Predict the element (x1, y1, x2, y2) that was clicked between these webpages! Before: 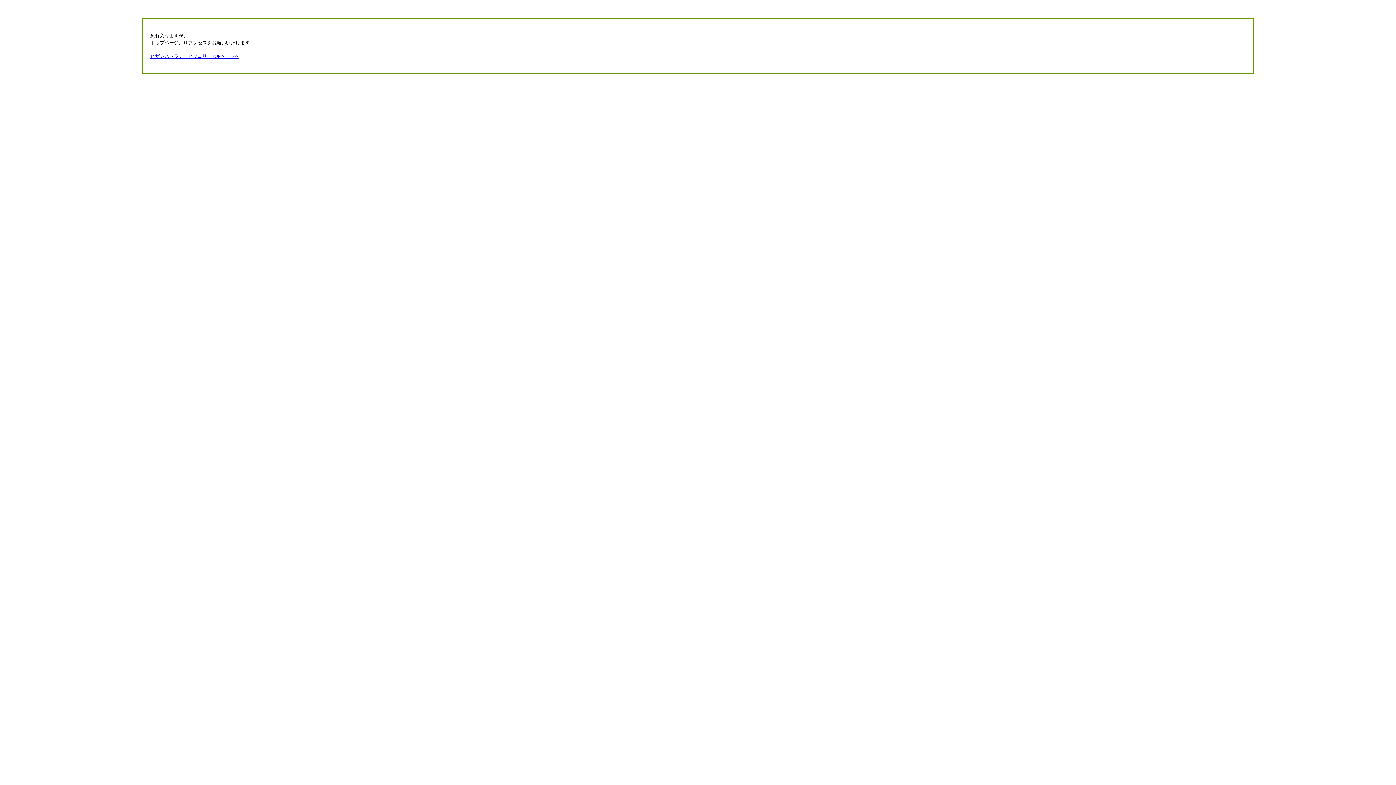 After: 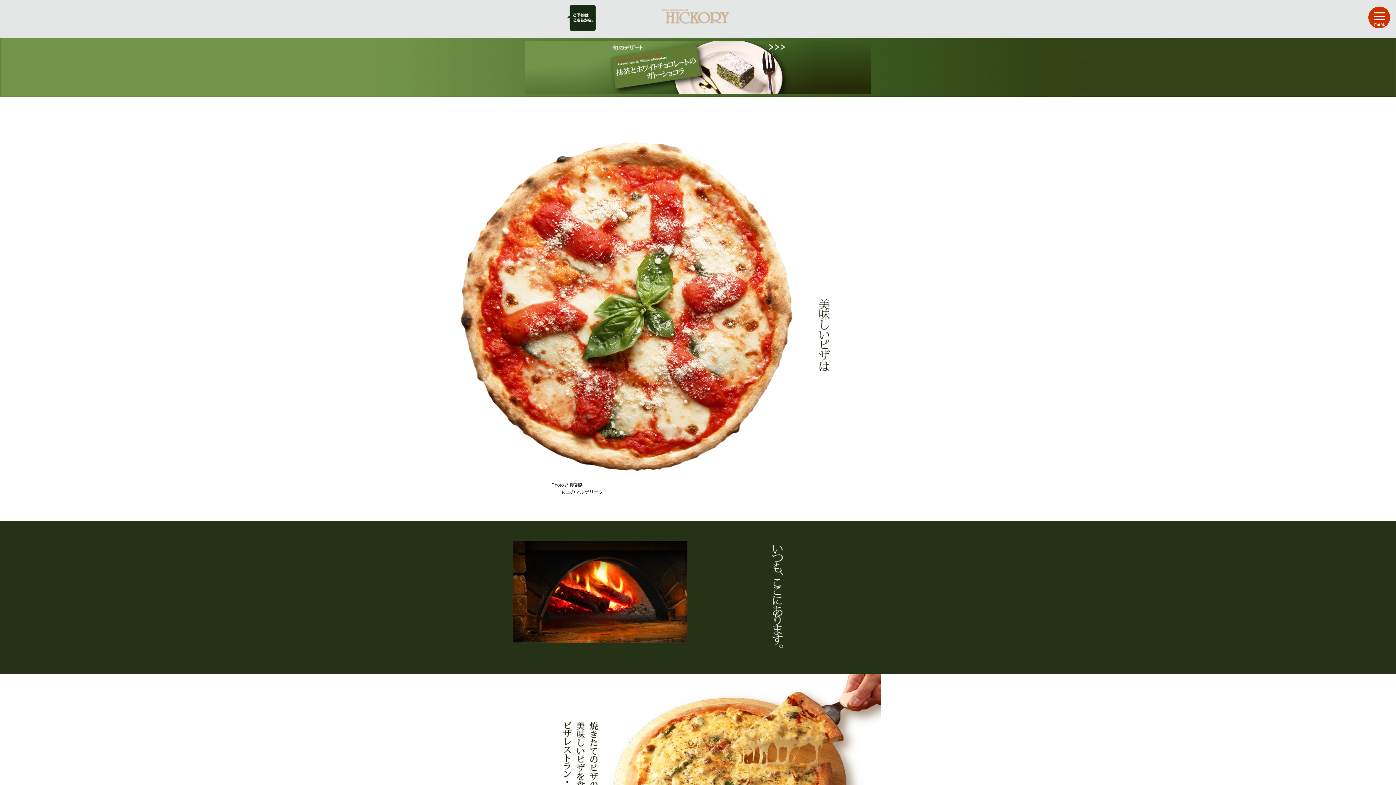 Action: bbox: (150, 53, 239, 58) label: ピザレストラン　ヒッコリーTOPページへ